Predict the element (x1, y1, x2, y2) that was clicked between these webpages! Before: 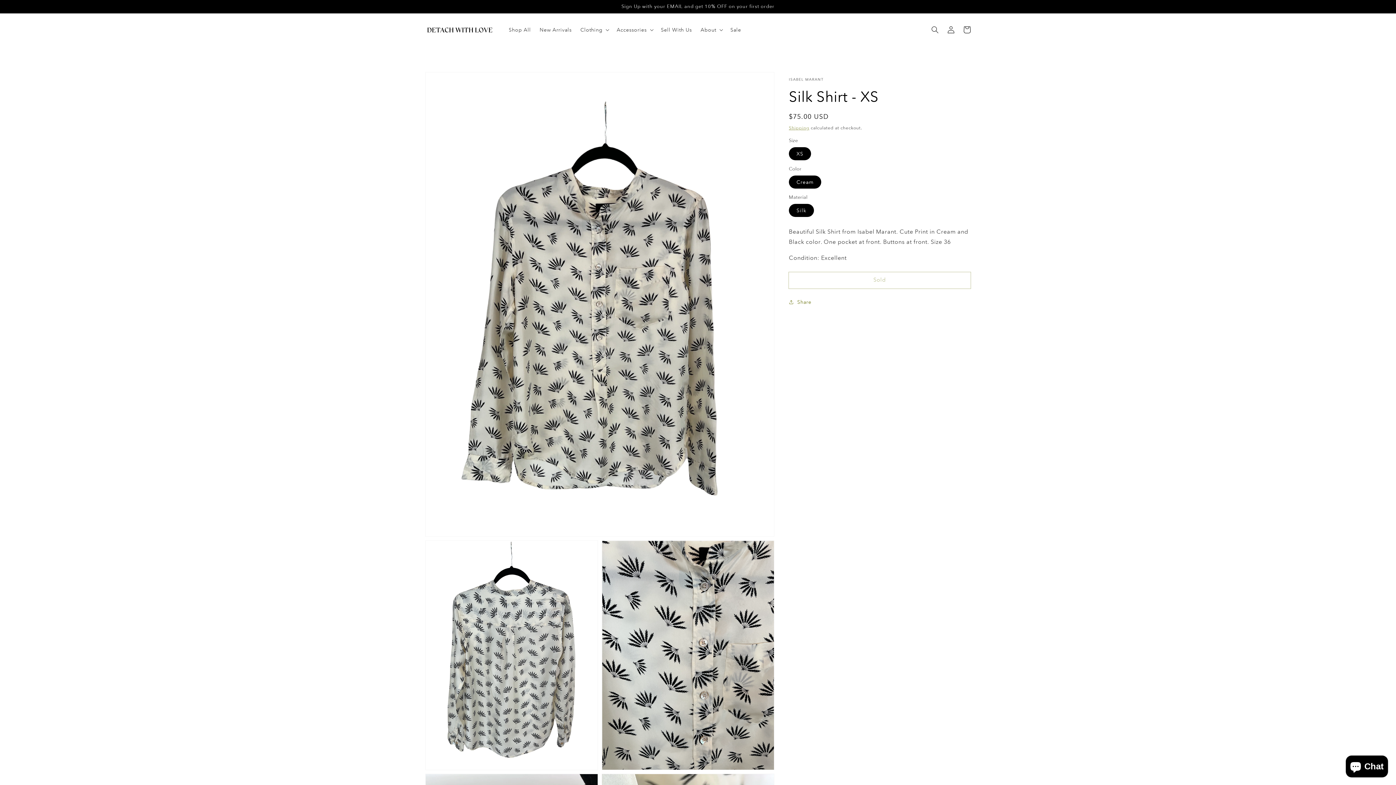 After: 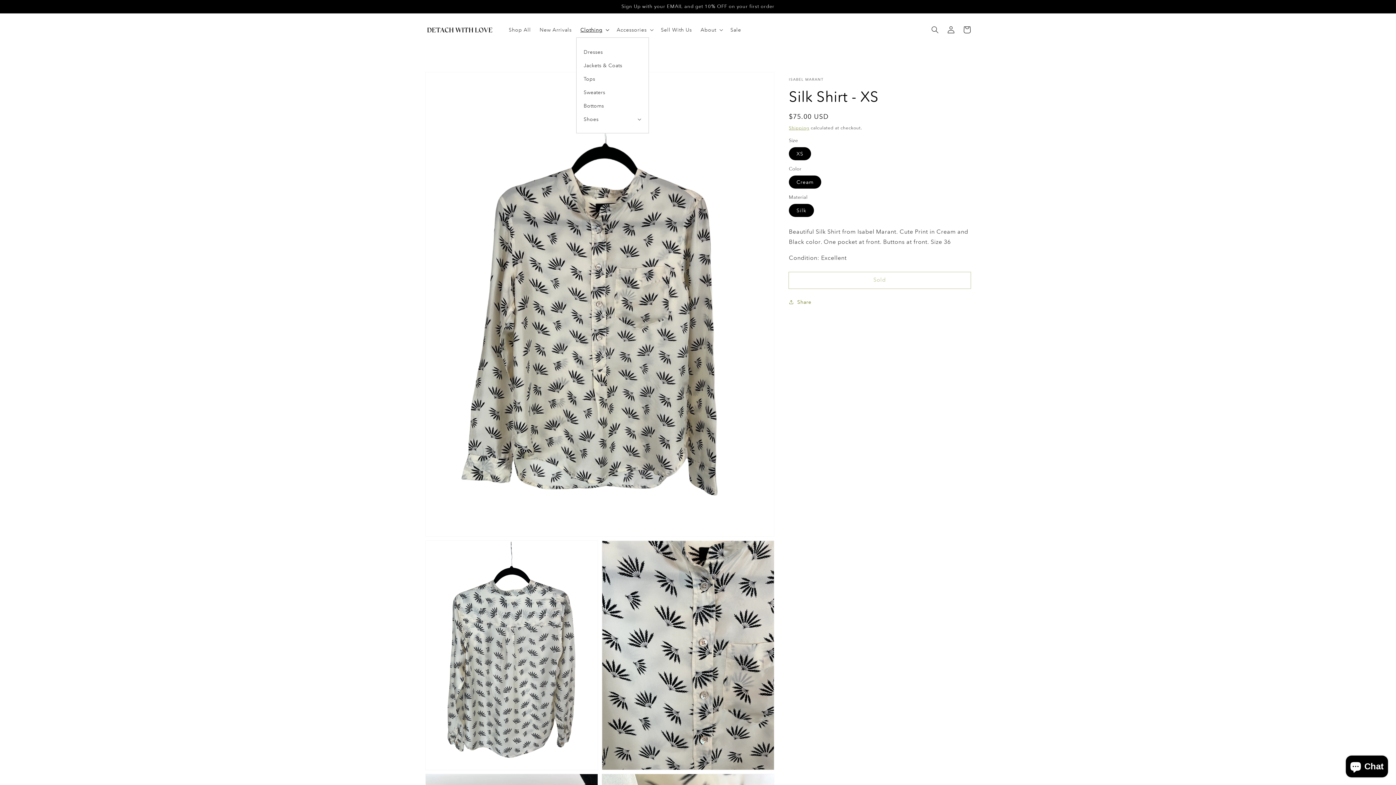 Action: bbox: (576, 22, 612, 37) label: Clothing